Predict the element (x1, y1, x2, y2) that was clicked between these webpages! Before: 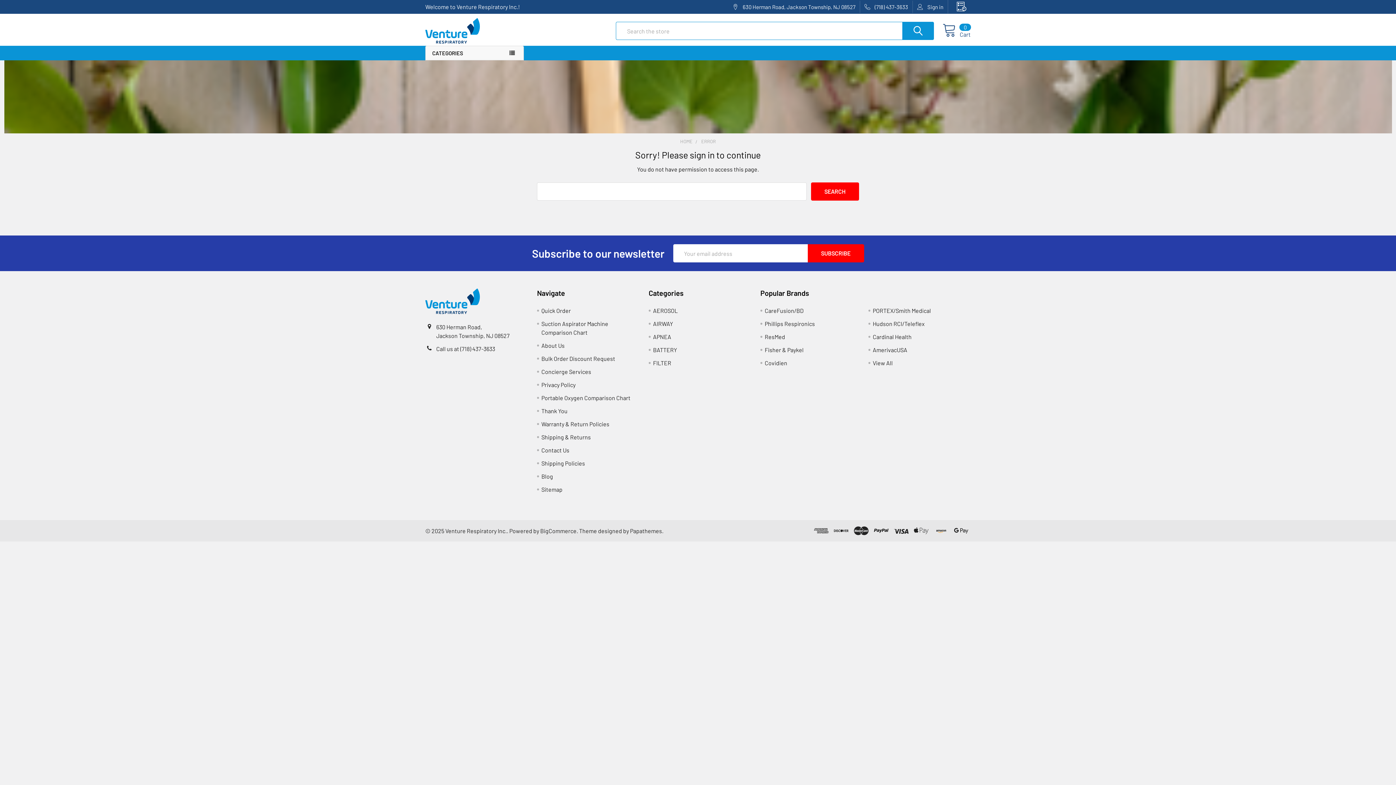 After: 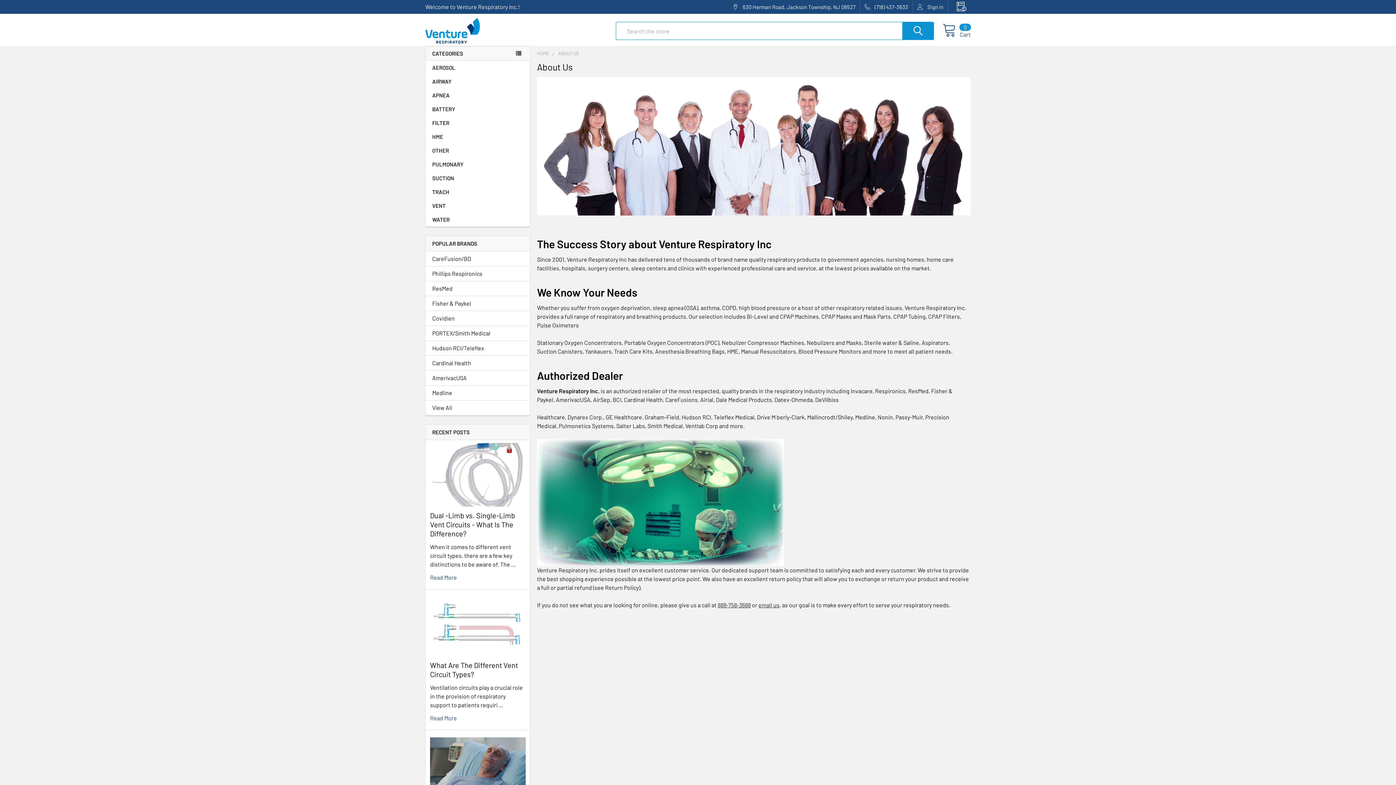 Action: bbox: (541, 342, 564, 349) label: About Us